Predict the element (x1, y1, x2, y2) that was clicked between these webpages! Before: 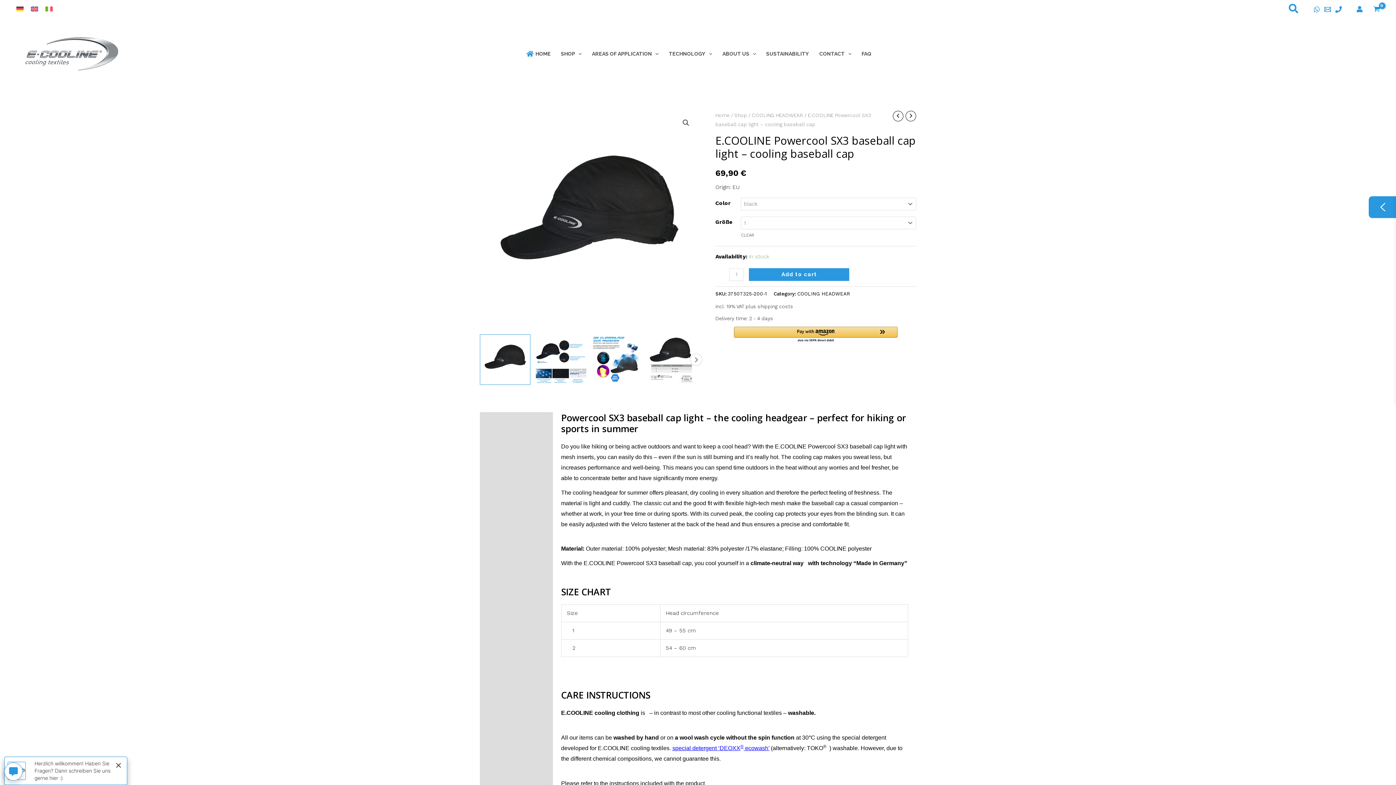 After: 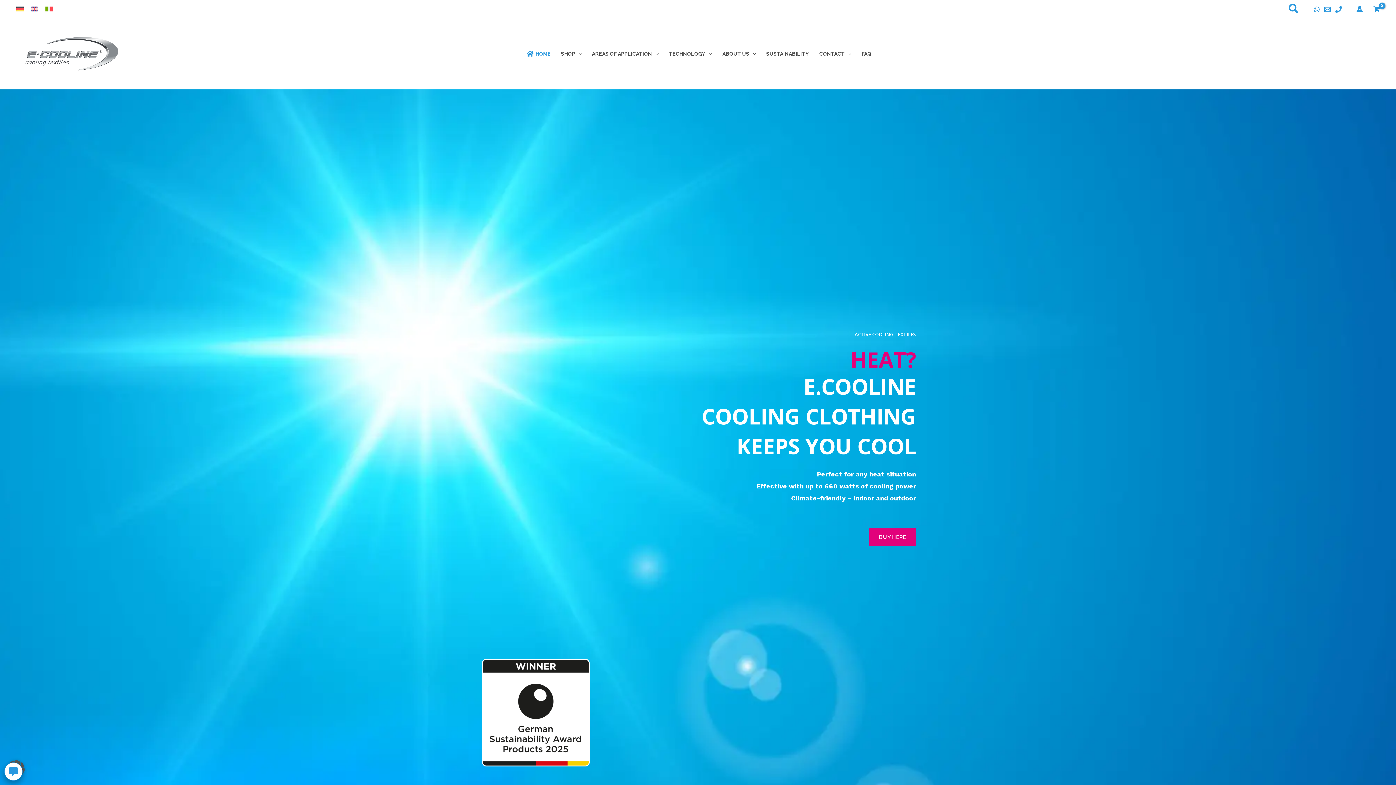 Action: bbox: (12, 50, 133, 56)